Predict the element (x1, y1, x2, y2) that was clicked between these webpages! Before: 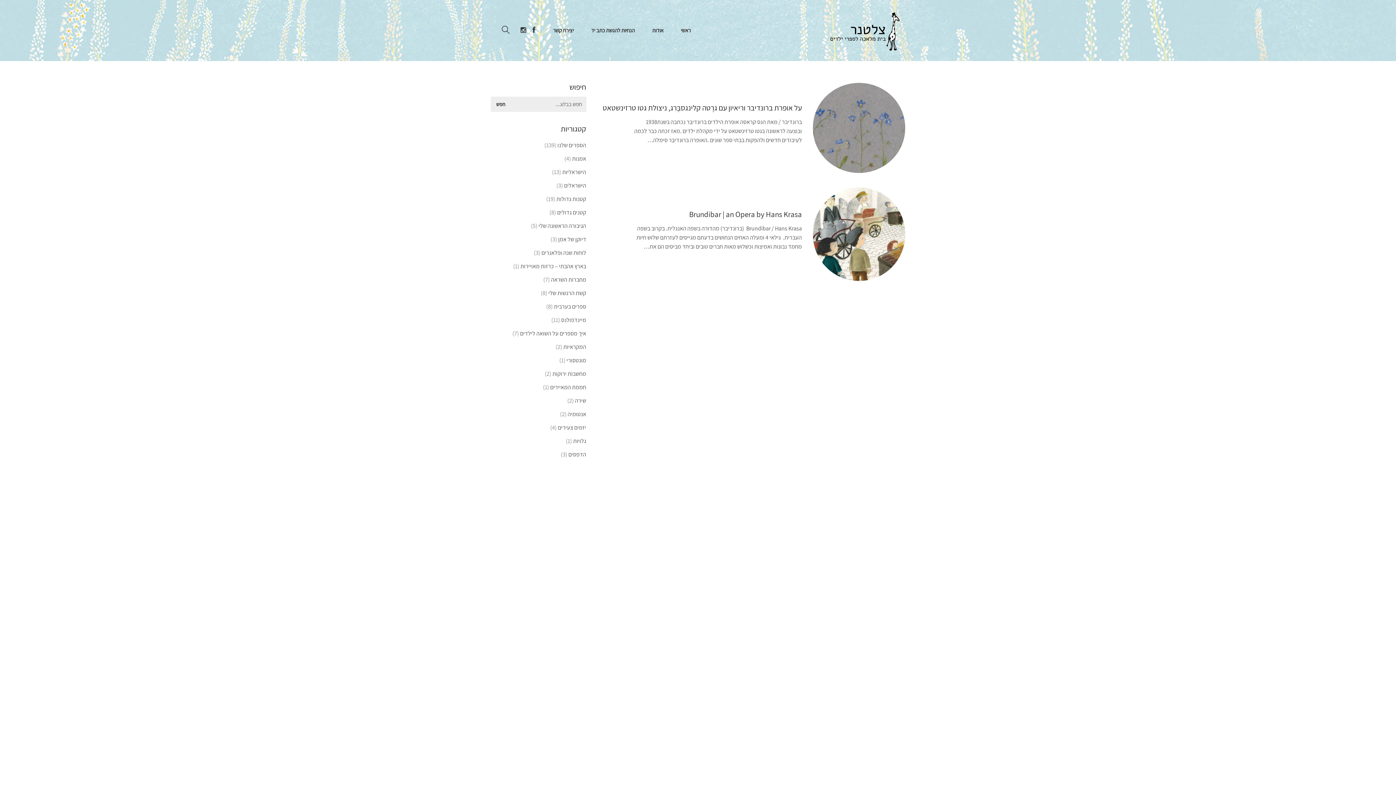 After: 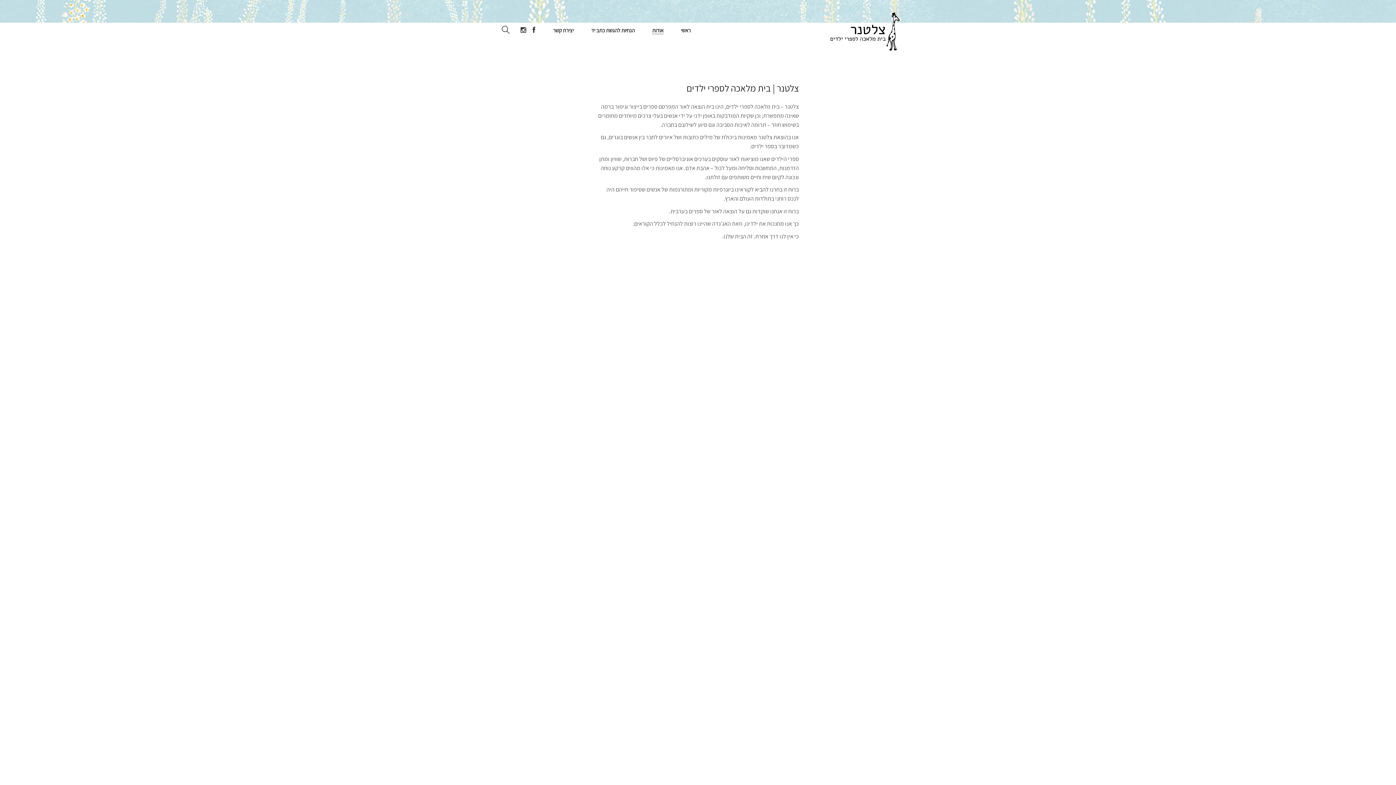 Action: label: אודות bbox: (652, 27, 663, 33)